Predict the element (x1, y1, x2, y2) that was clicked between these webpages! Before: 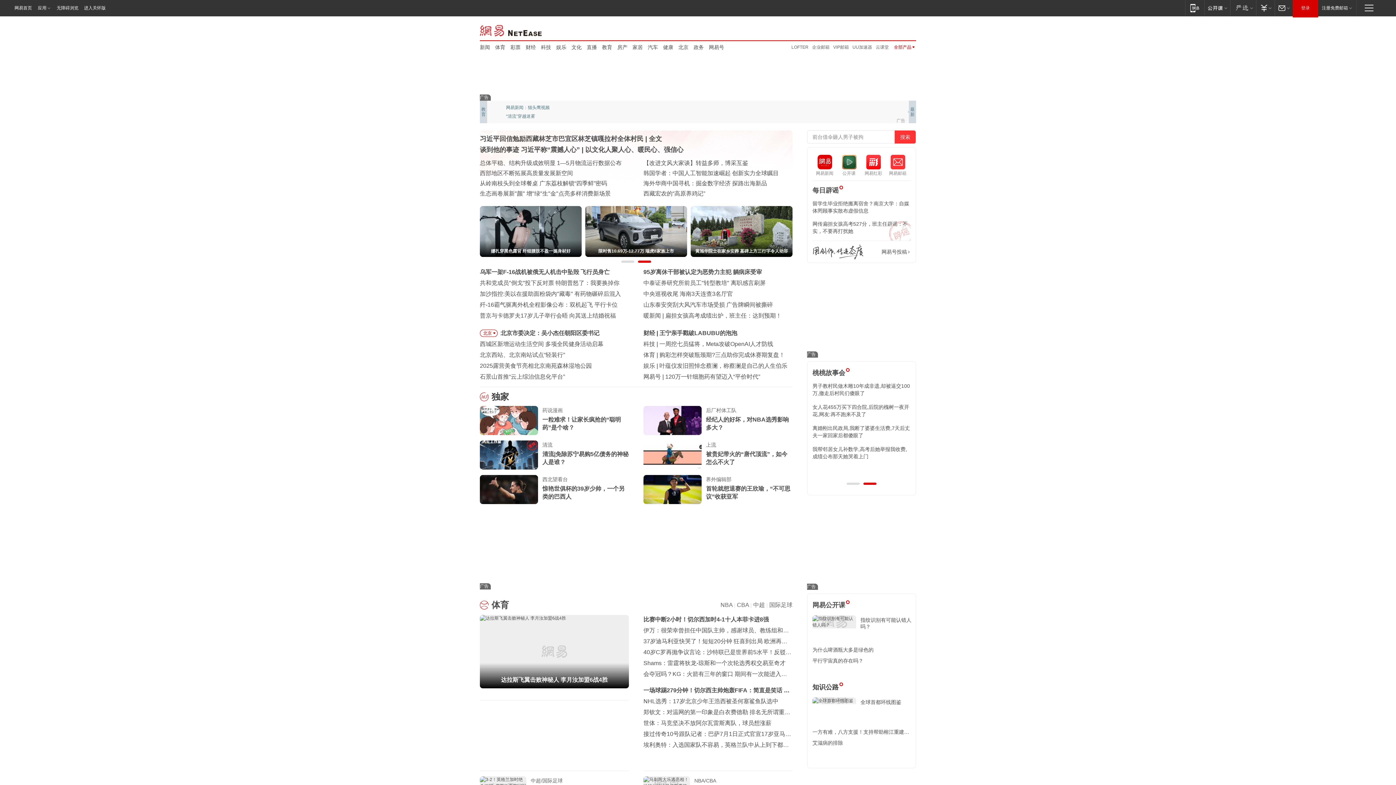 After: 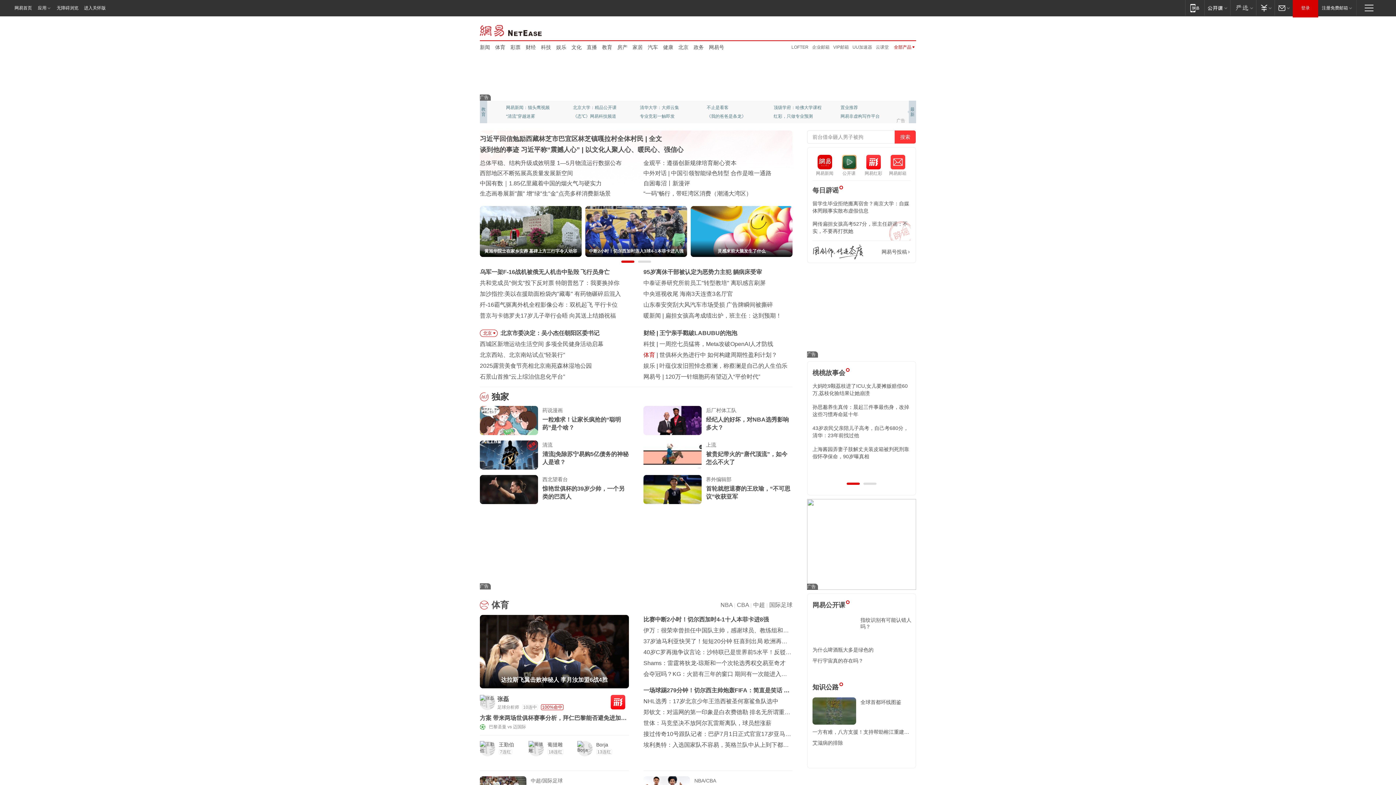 Action: label: 体育 bbox: (643, 352, 655, 358)